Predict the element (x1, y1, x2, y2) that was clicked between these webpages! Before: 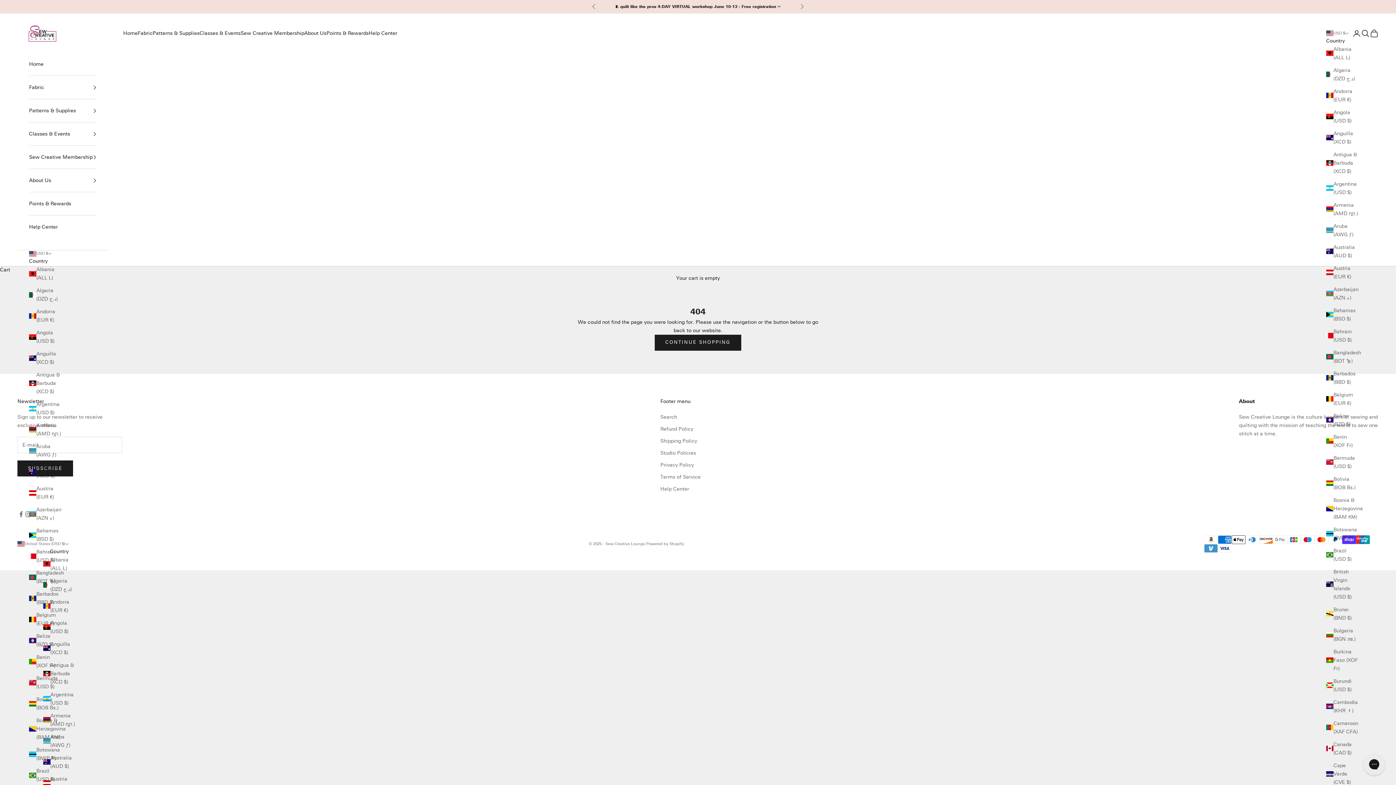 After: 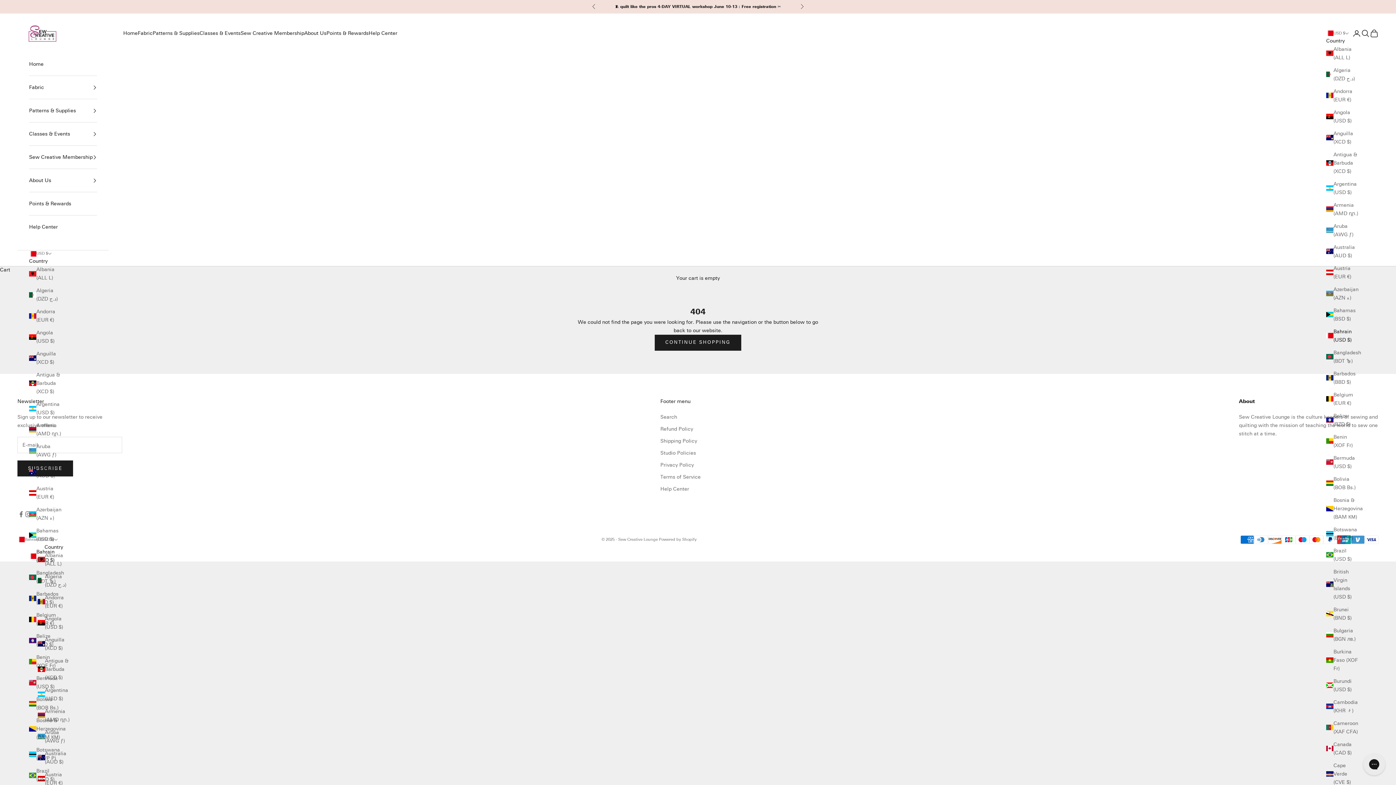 Action: label: Bahrain (USD $) bbox: (1326, 327, 1358, 344)